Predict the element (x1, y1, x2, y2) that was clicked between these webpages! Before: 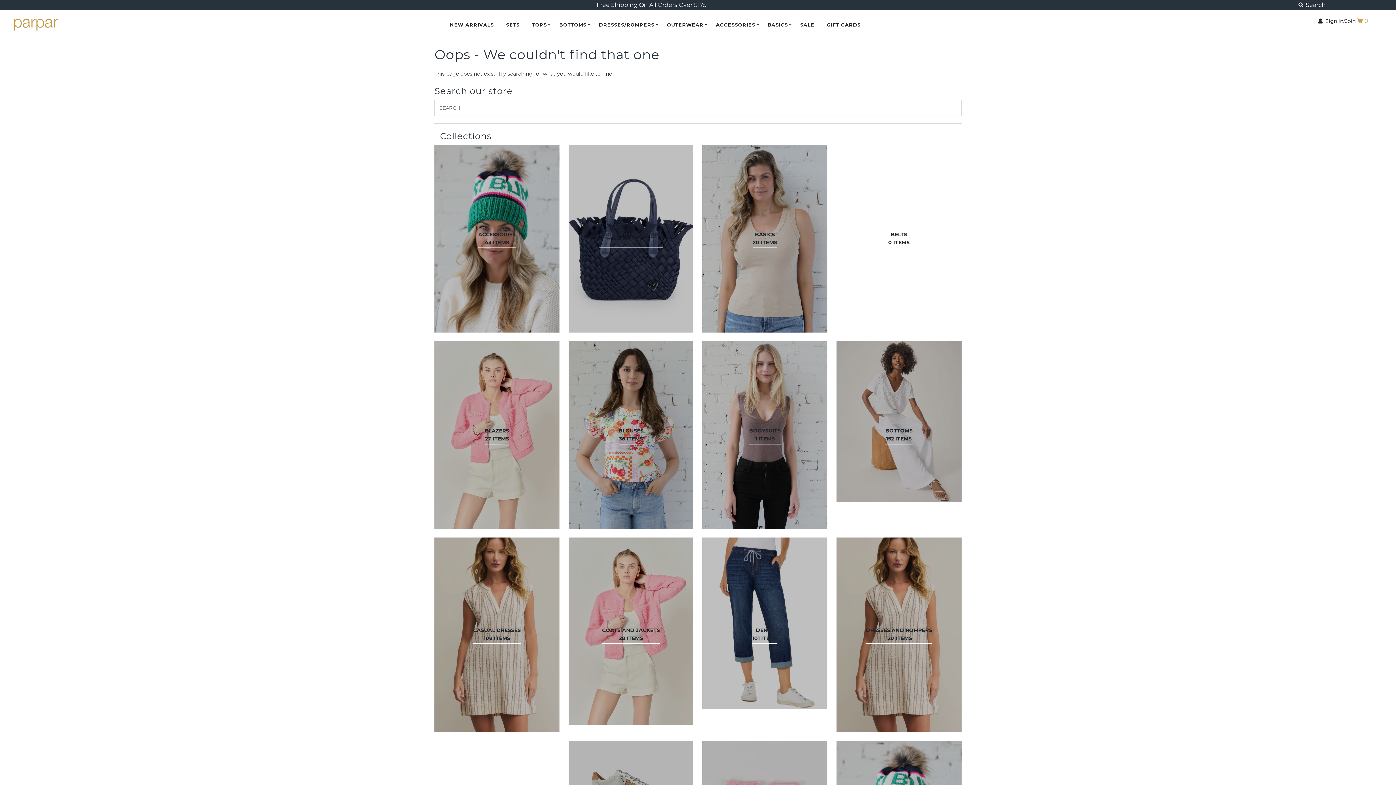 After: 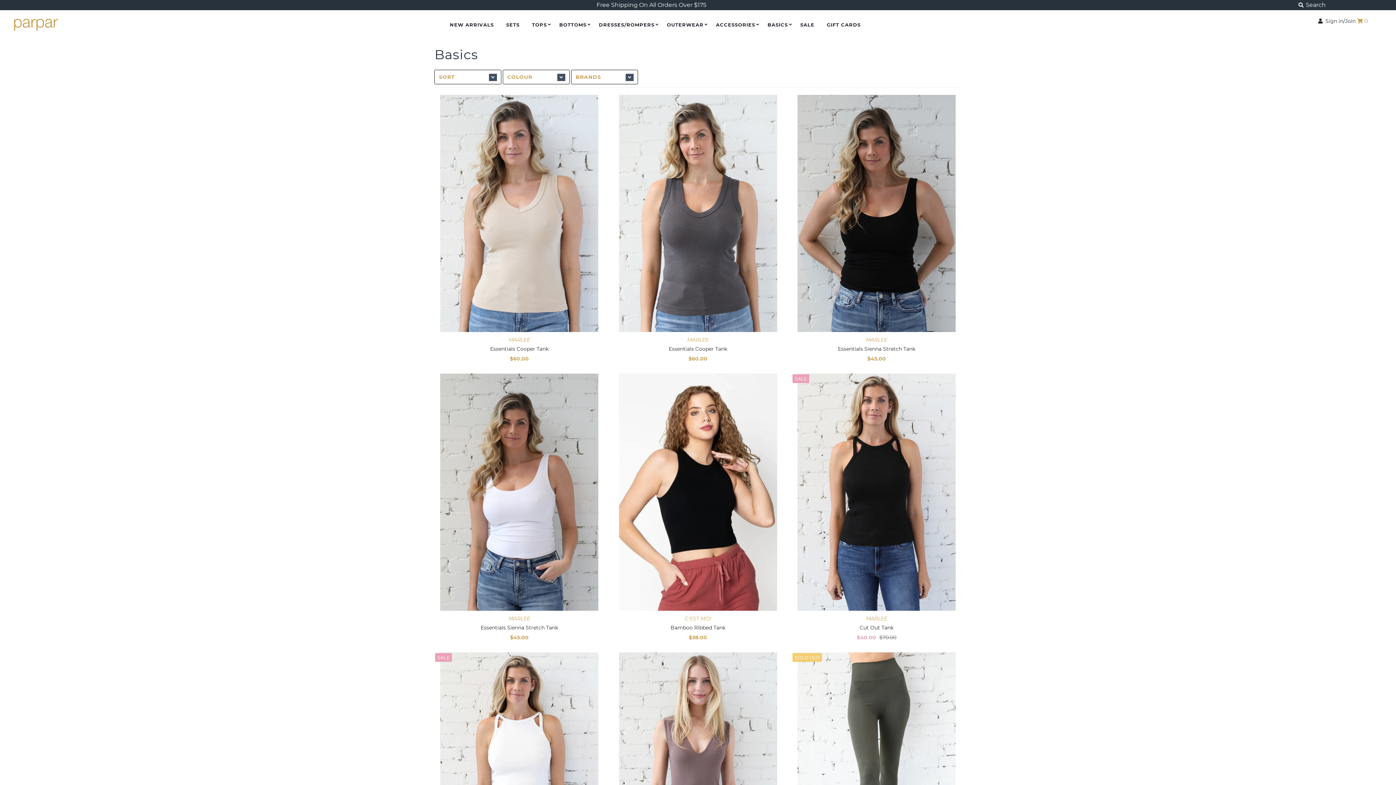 Action: label: BASICS
20 ITEMS bbox: (752, 230, 777, 246)